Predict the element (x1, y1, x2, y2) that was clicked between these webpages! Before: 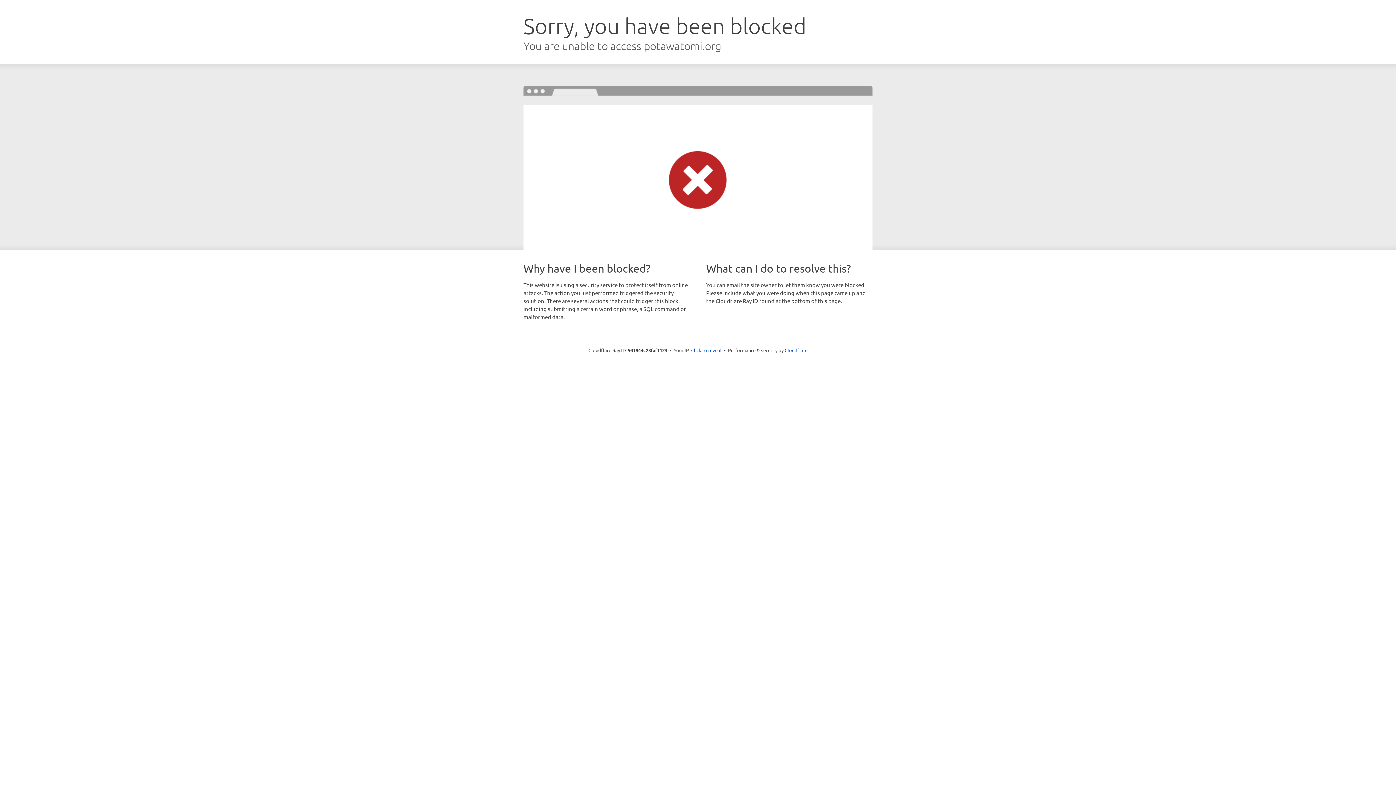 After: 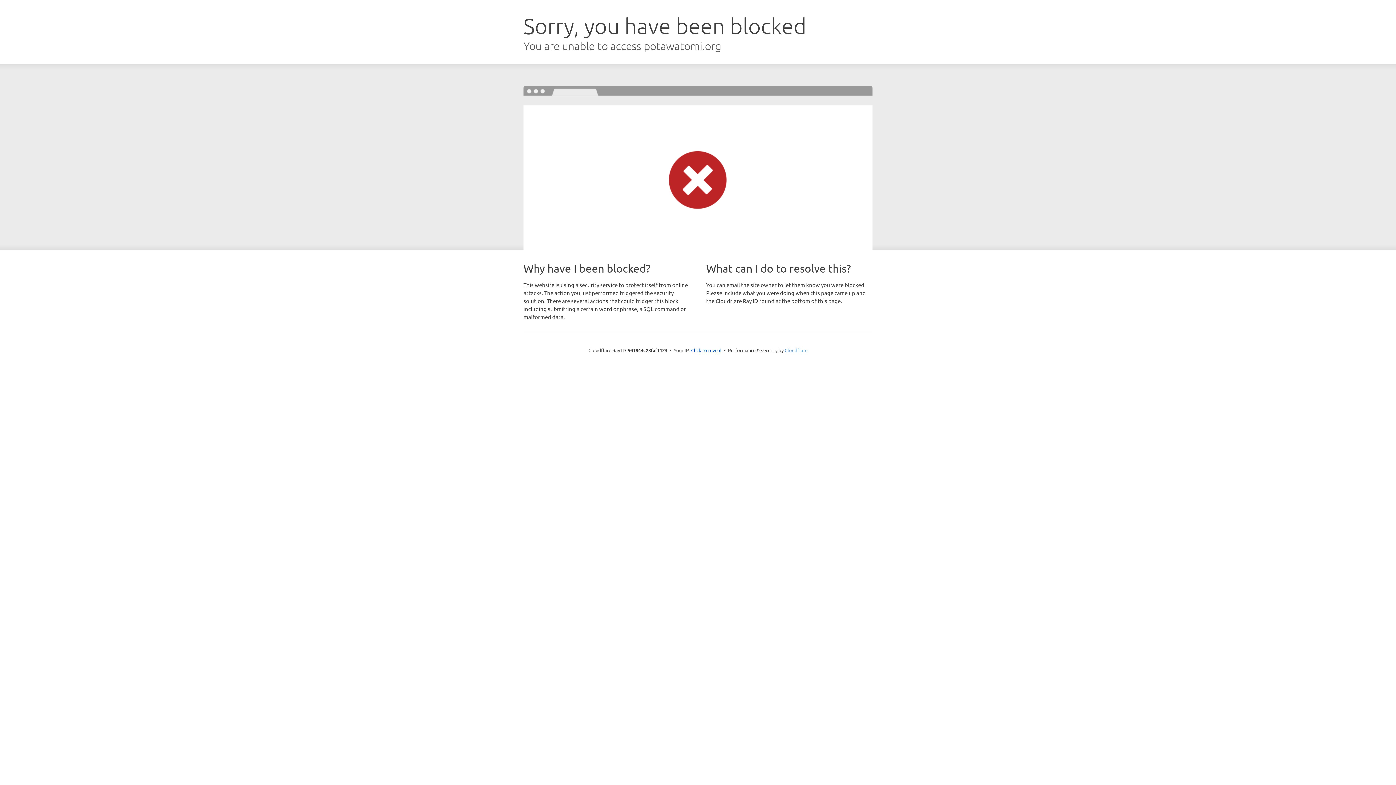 Action: bbox: (784, 347, 807, 353) label: Cloudflare